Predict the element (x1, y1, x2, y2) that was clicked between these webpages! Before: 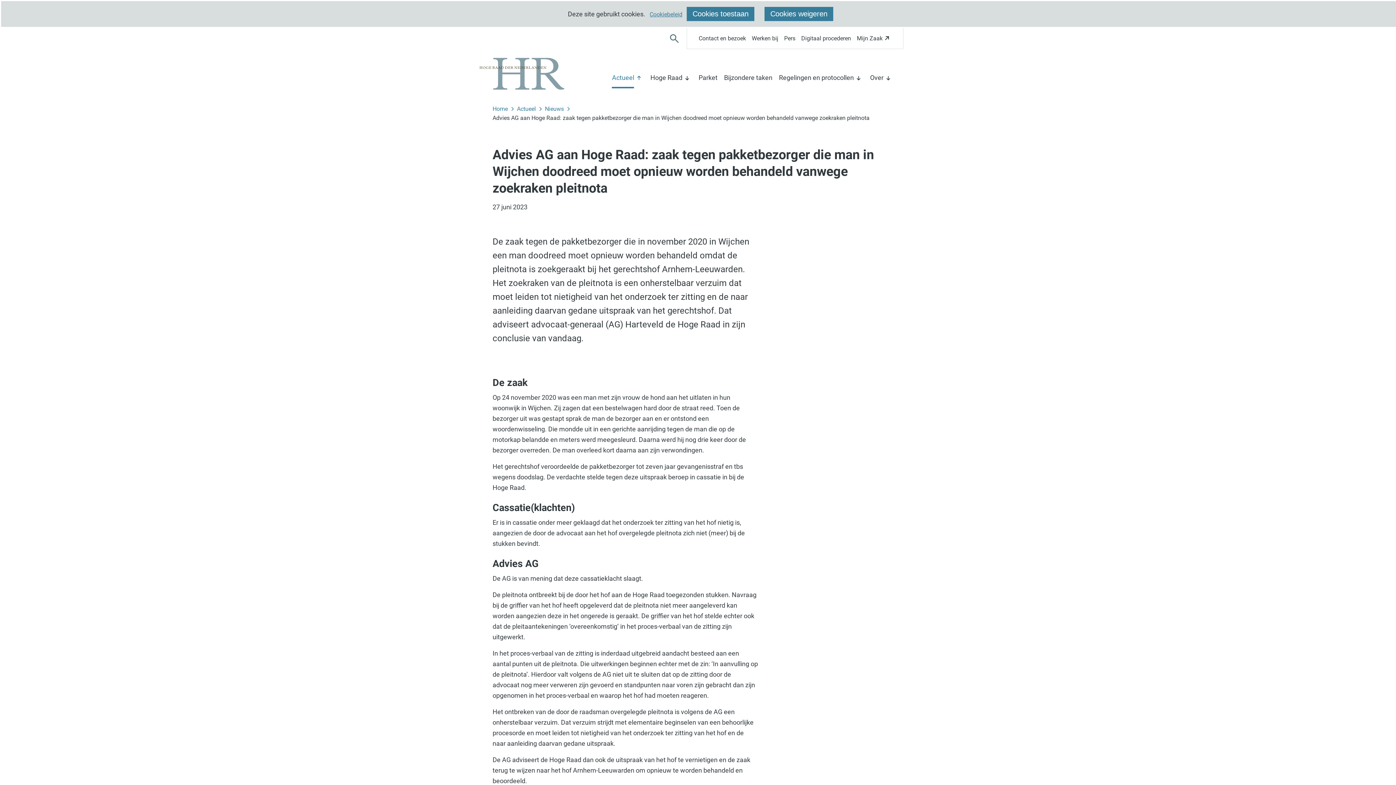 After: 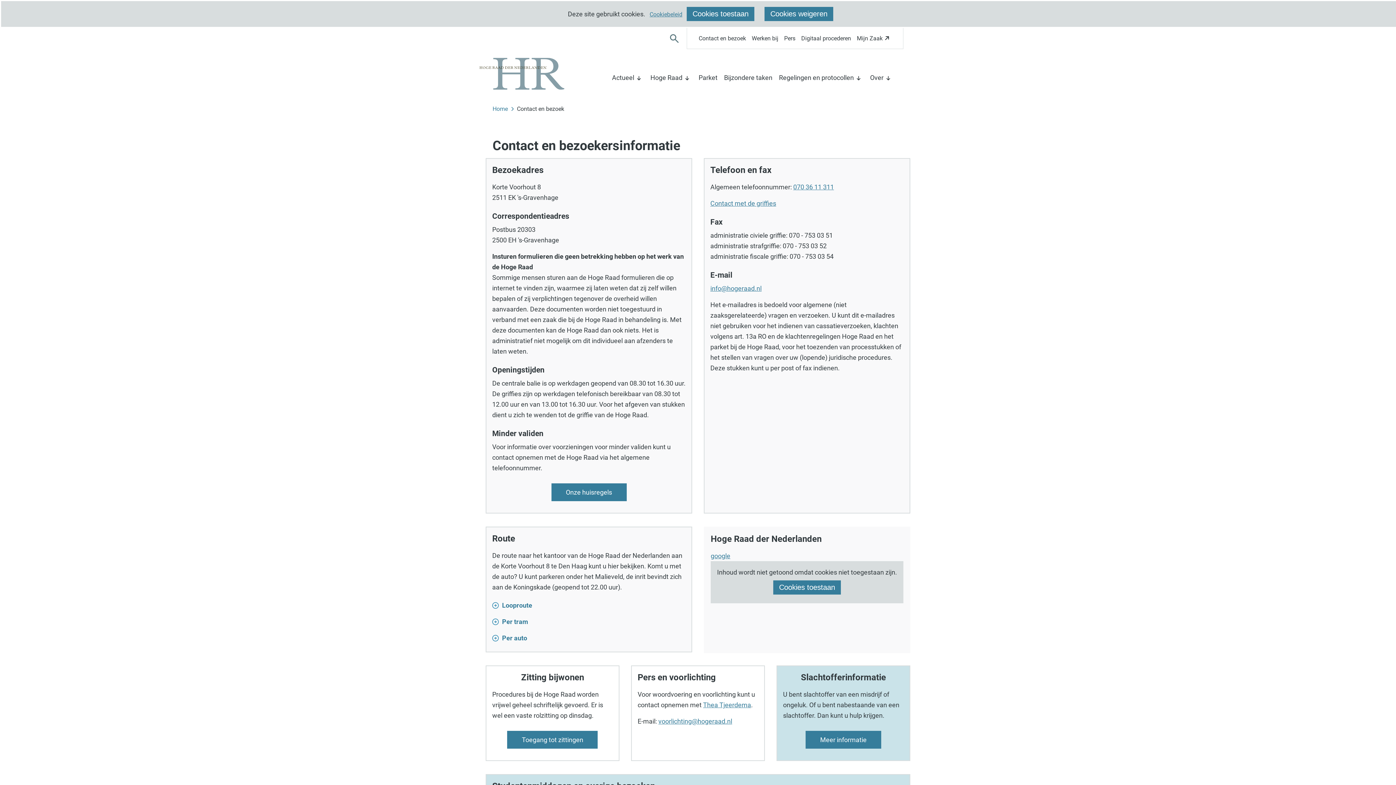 Action: bbox: (698, 29, 746, 47) label: Contact en bezoek